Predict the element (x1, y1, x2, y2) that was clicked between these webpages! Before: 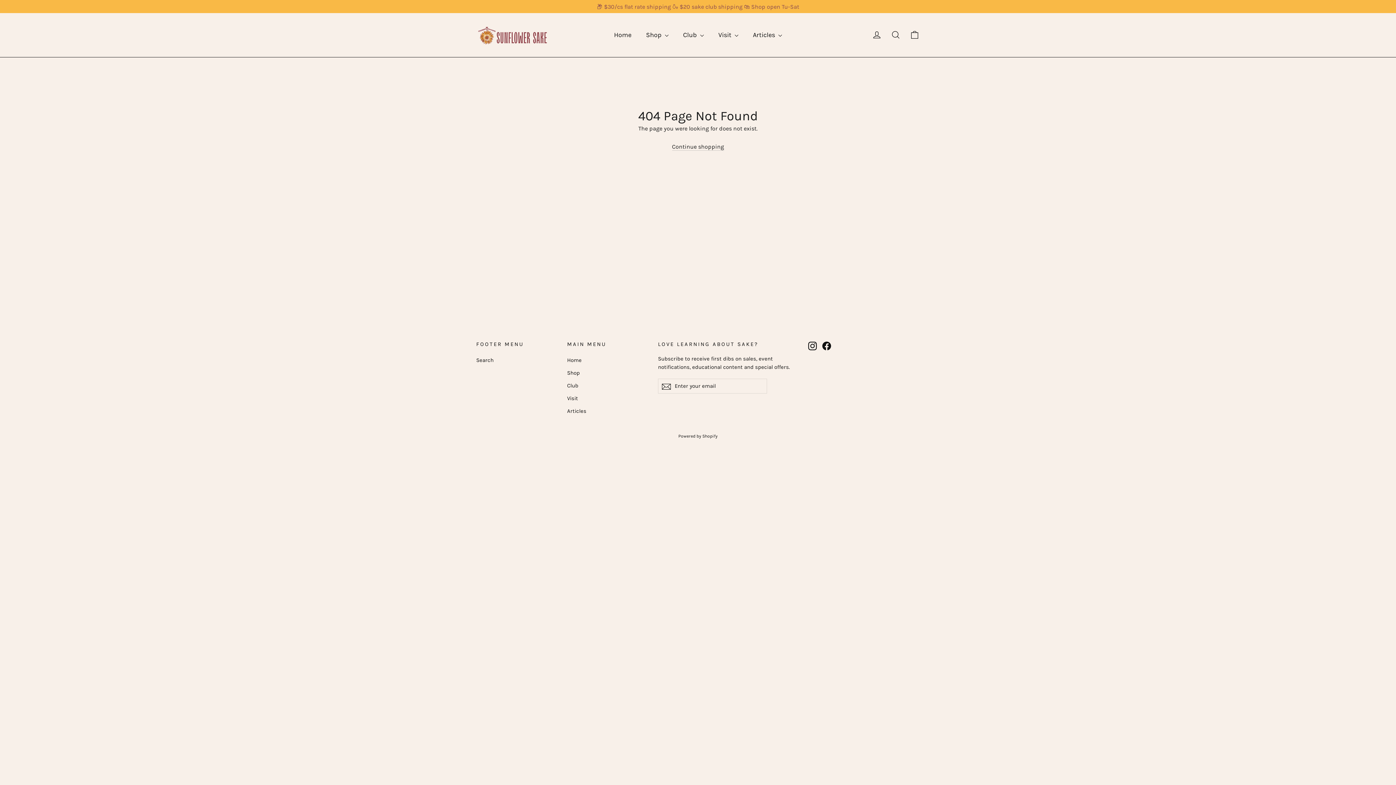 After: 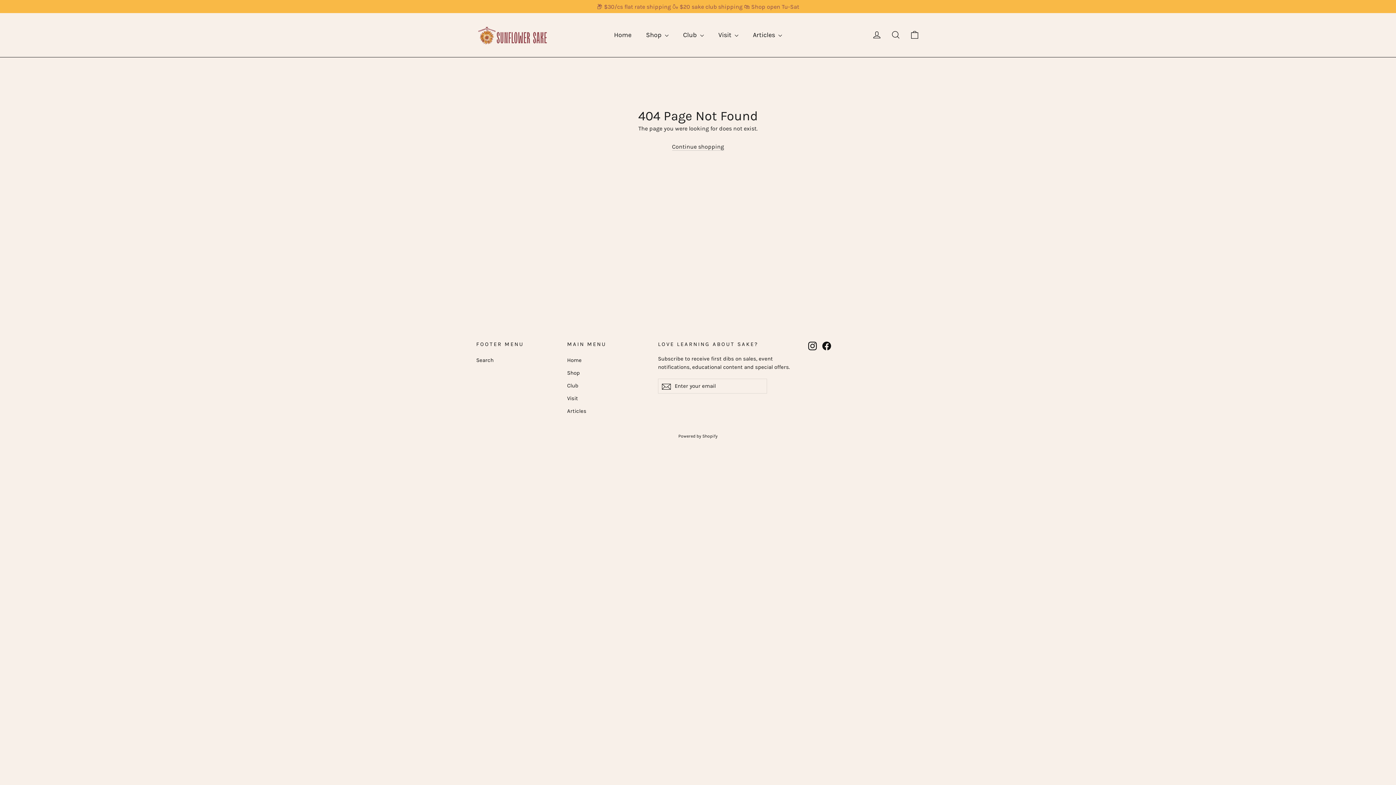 Action: label: Facebook bbox: (822, 341, 831, 350)